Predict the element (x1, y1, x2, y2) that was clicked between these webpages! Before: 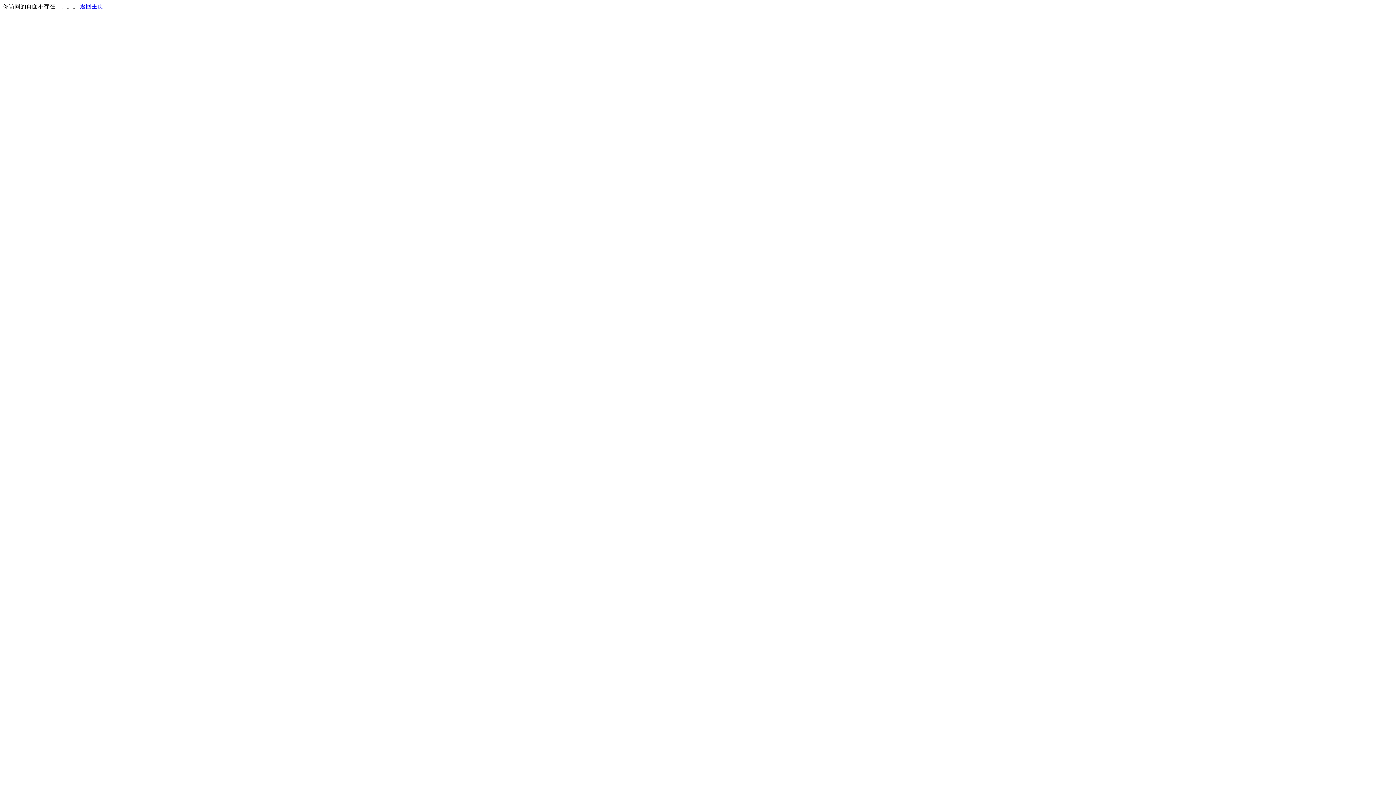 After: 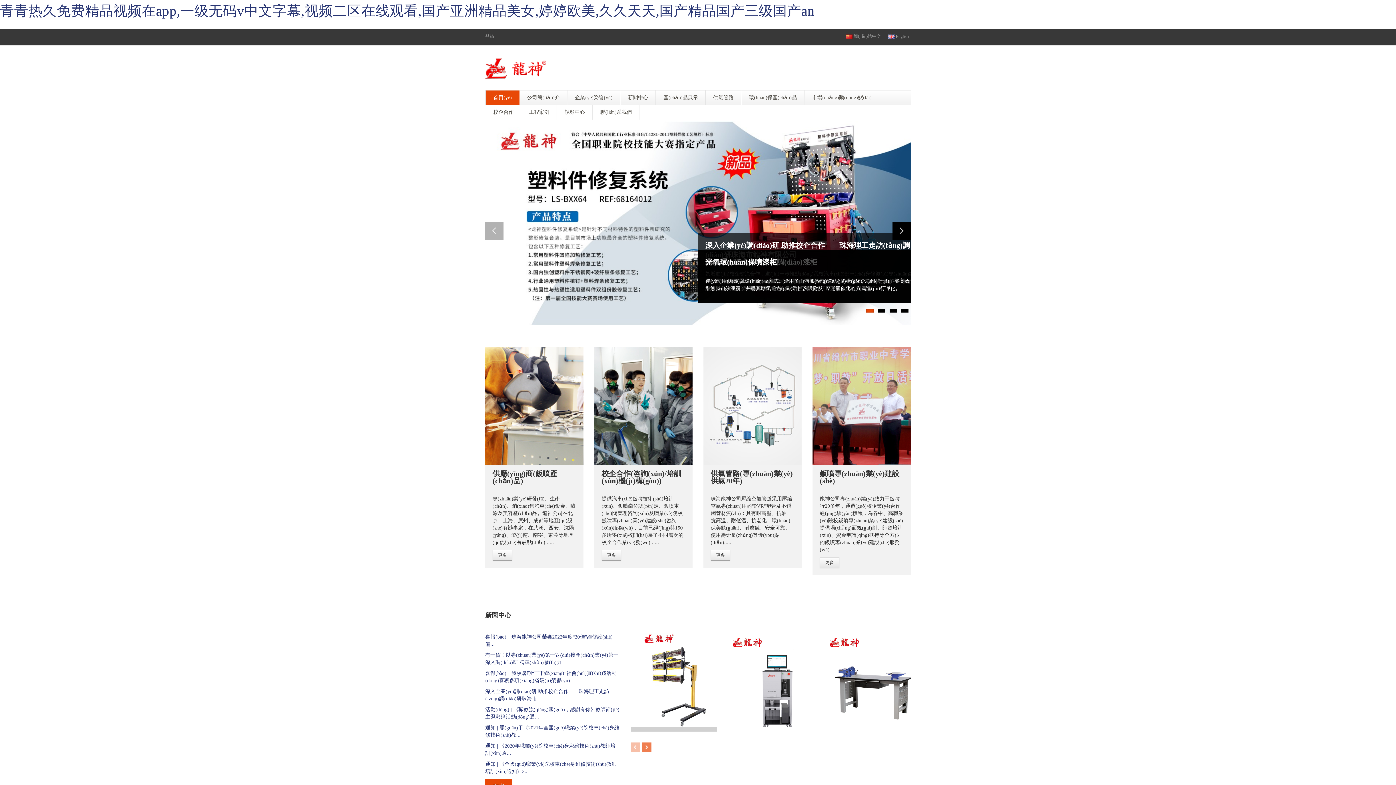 Action: label: 返回主页 bbox: (80, 3, 103, 9)